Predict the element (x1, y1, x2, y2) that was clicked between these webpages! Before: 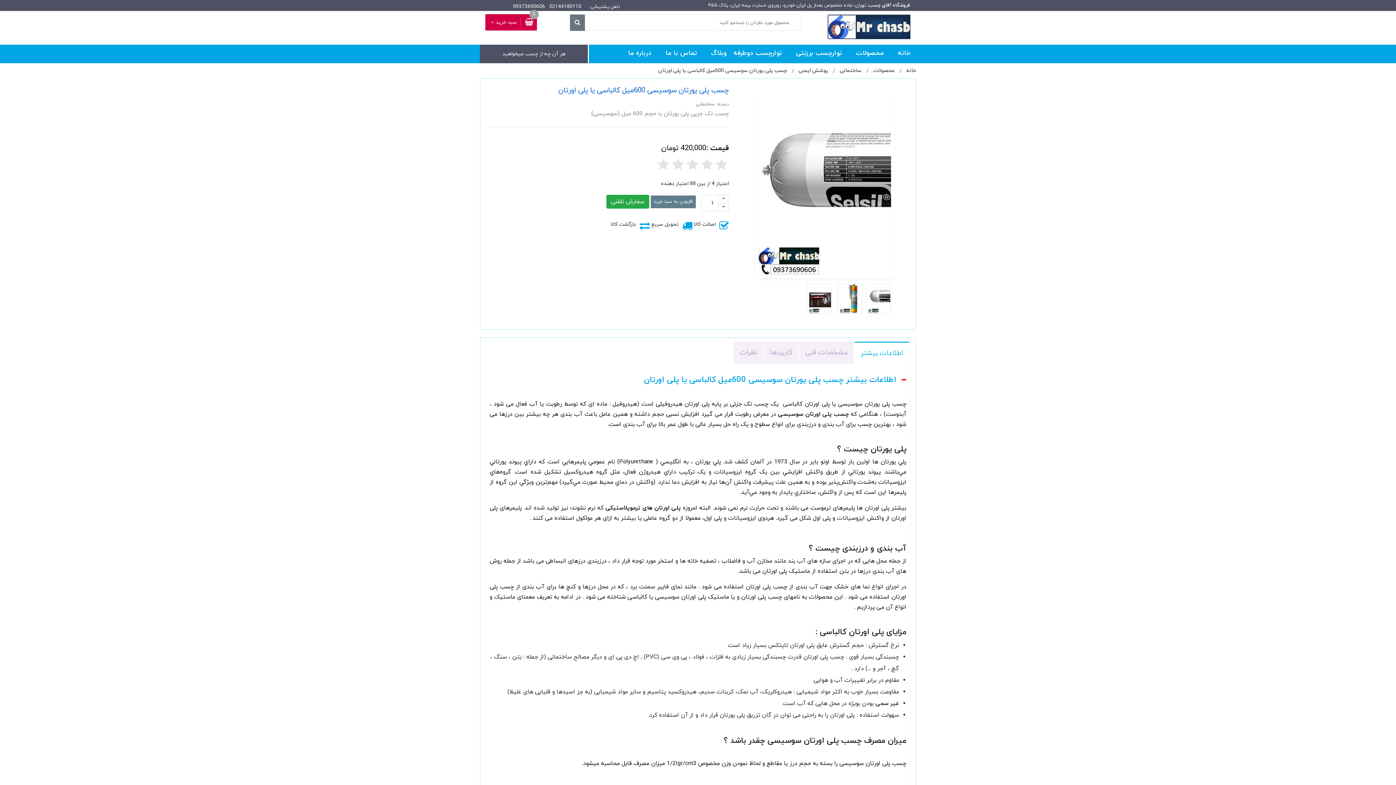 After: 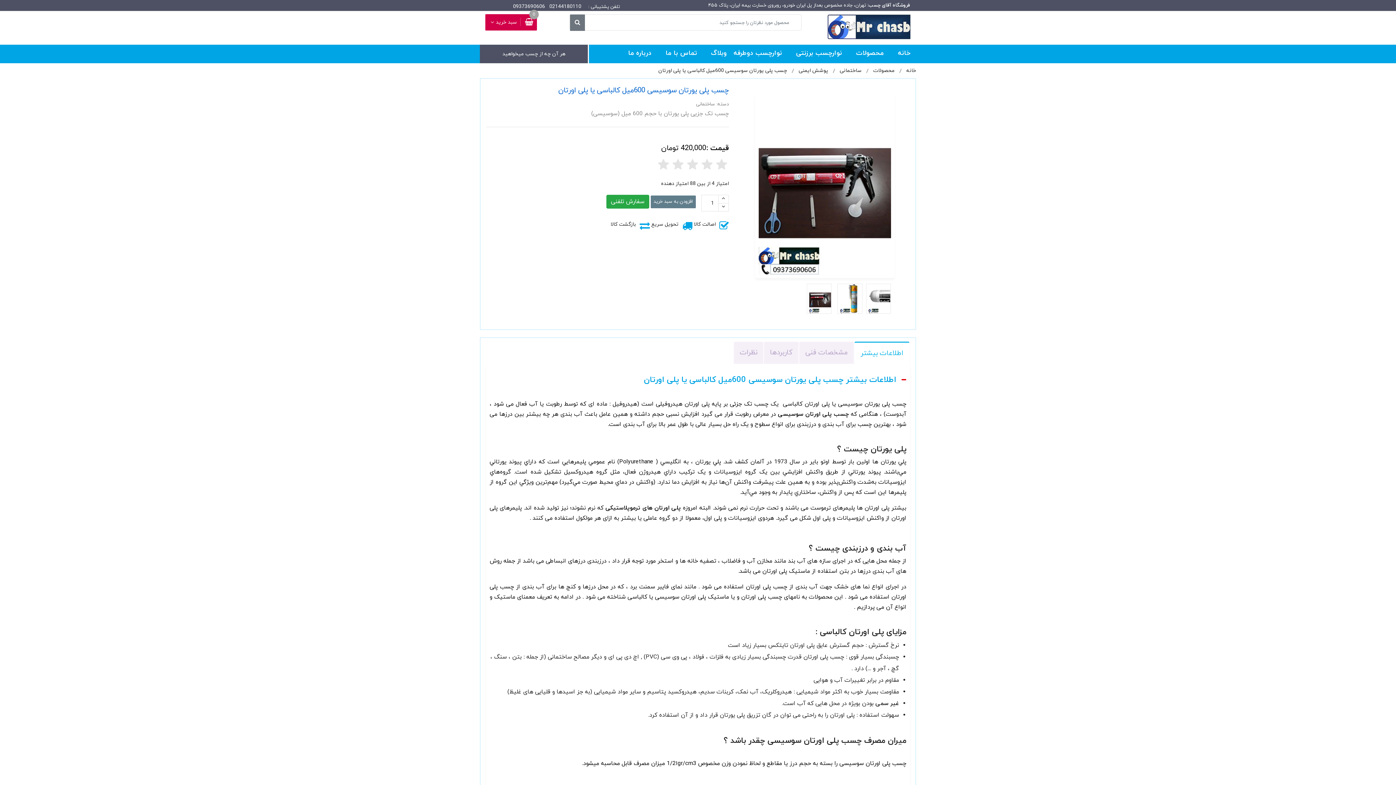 Action: bbox: (807, 284, 831, 313)